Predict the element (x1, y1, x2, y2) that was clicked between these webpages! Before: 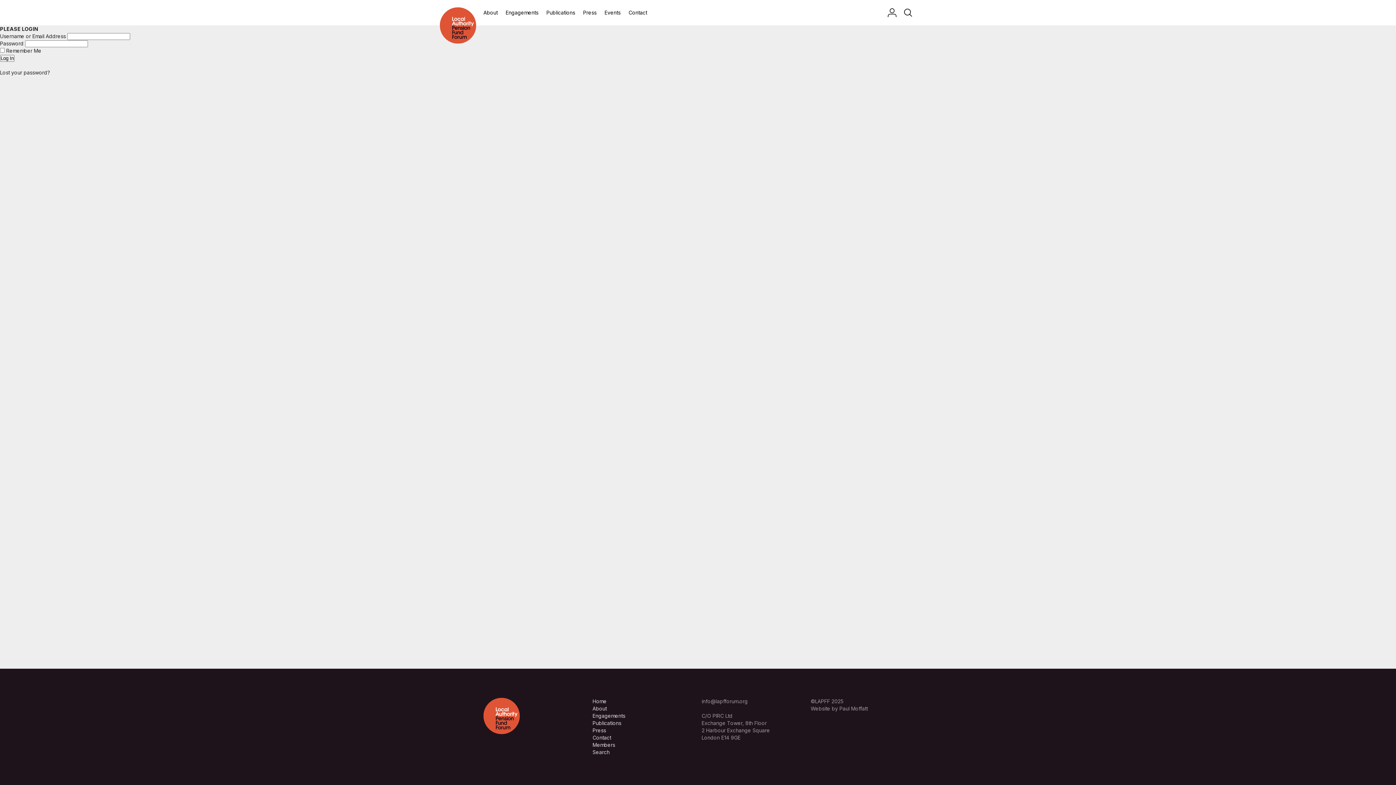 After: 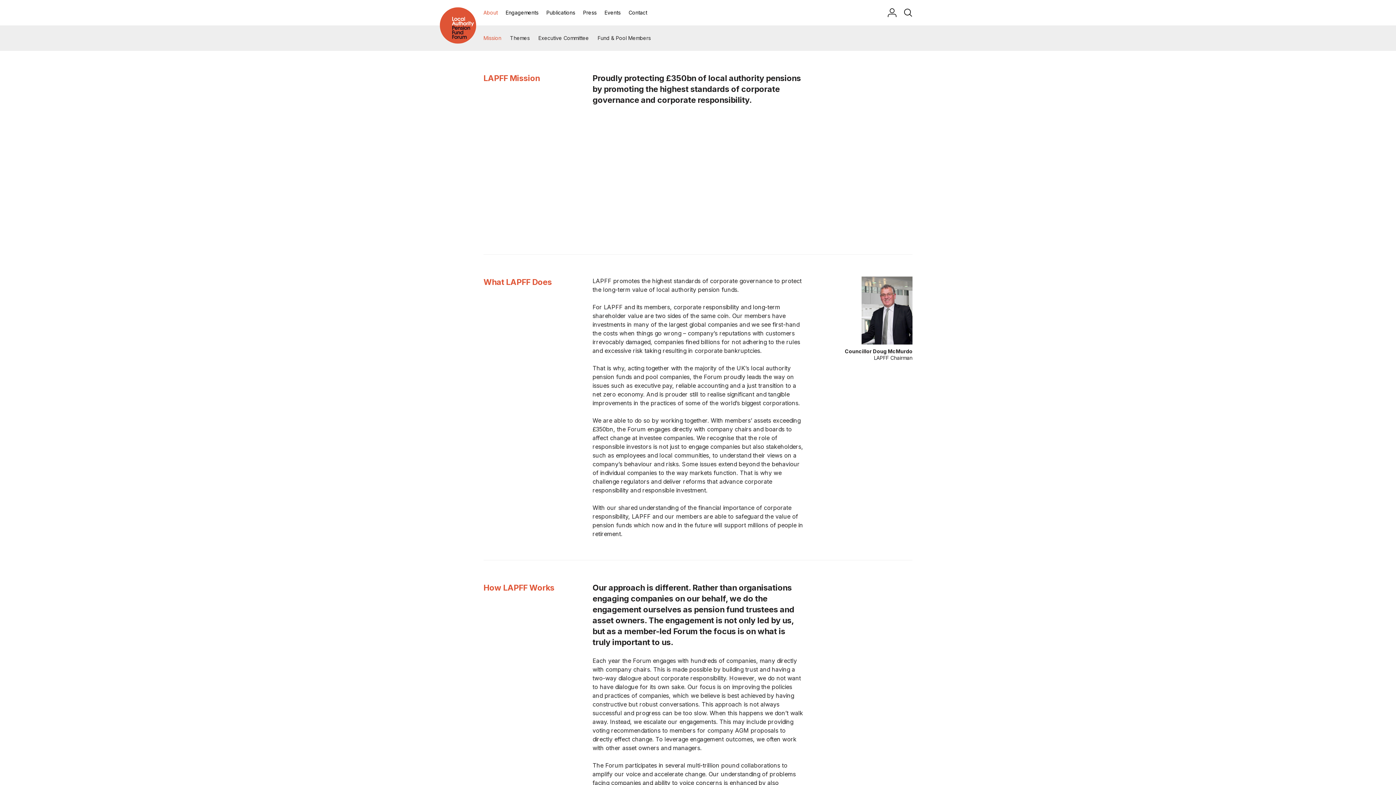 Action: label: About bbox: (592, 705, 606, 712)